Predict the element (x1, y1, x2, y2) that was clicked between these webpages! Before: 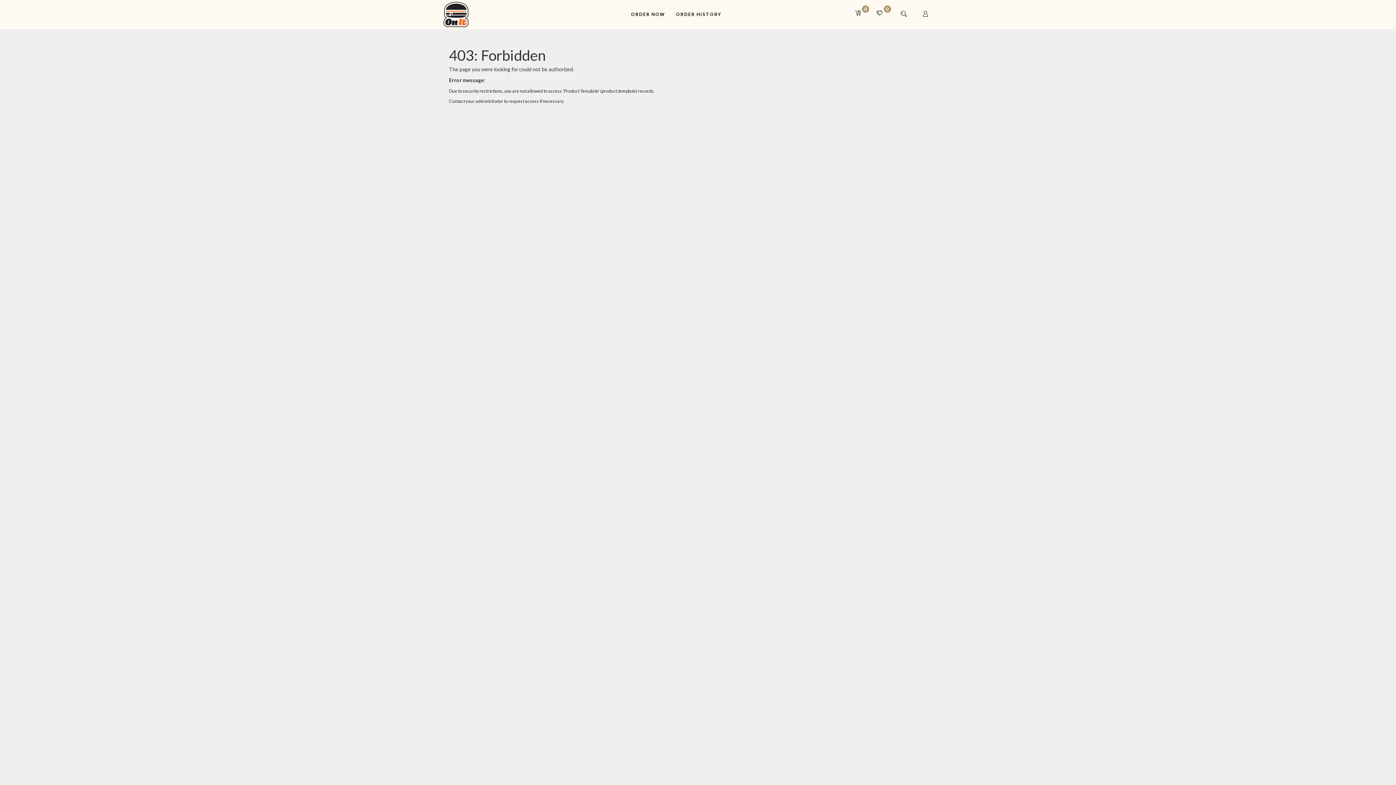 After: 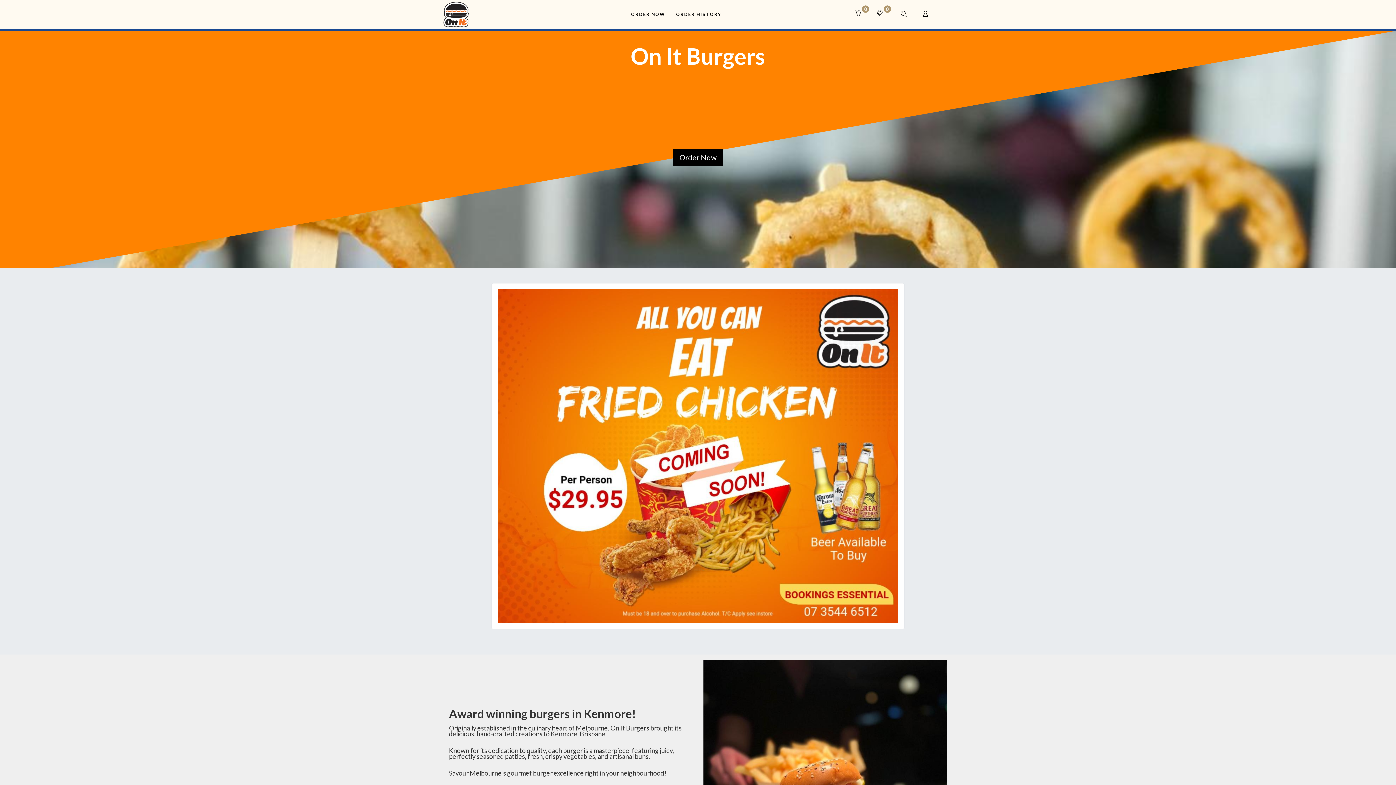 Action: bbox: (443, 1, 468, 27)